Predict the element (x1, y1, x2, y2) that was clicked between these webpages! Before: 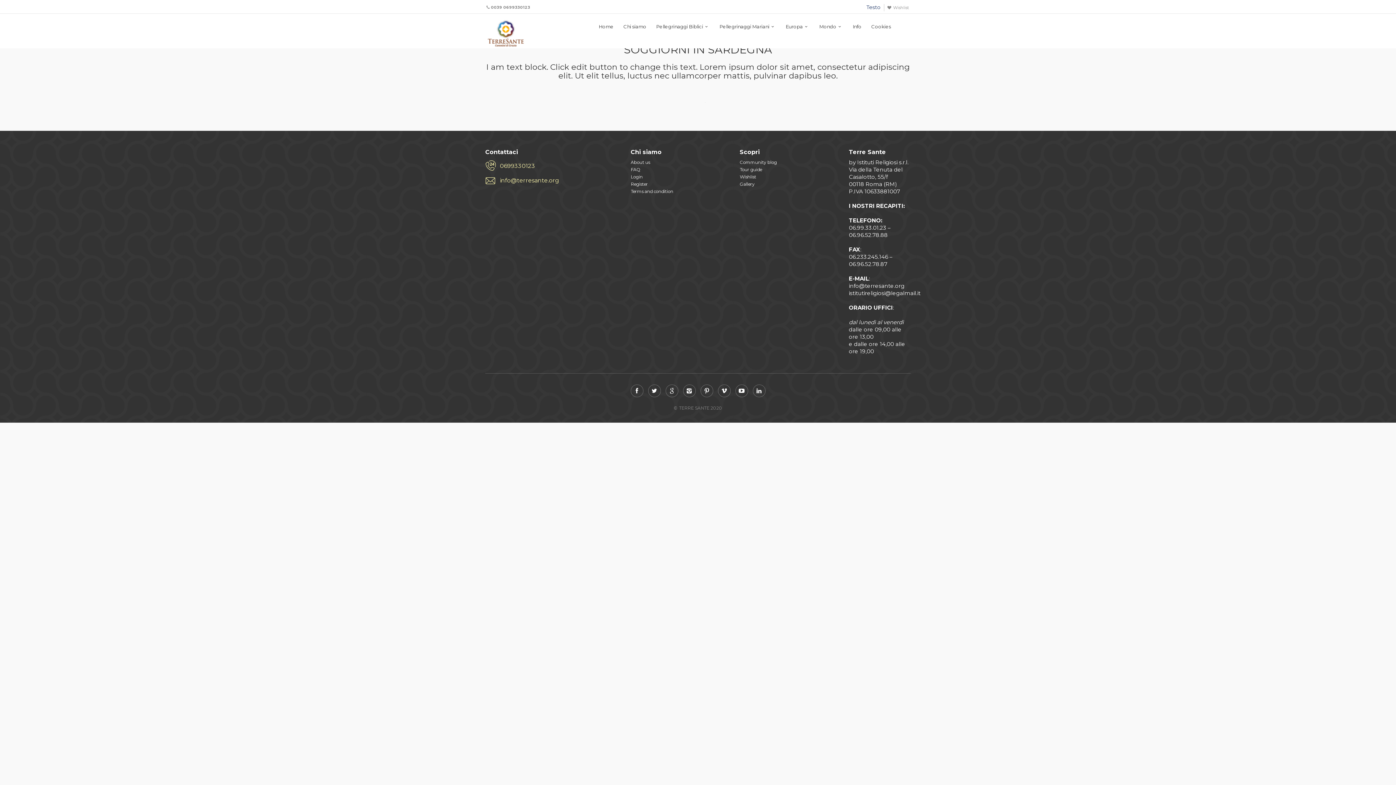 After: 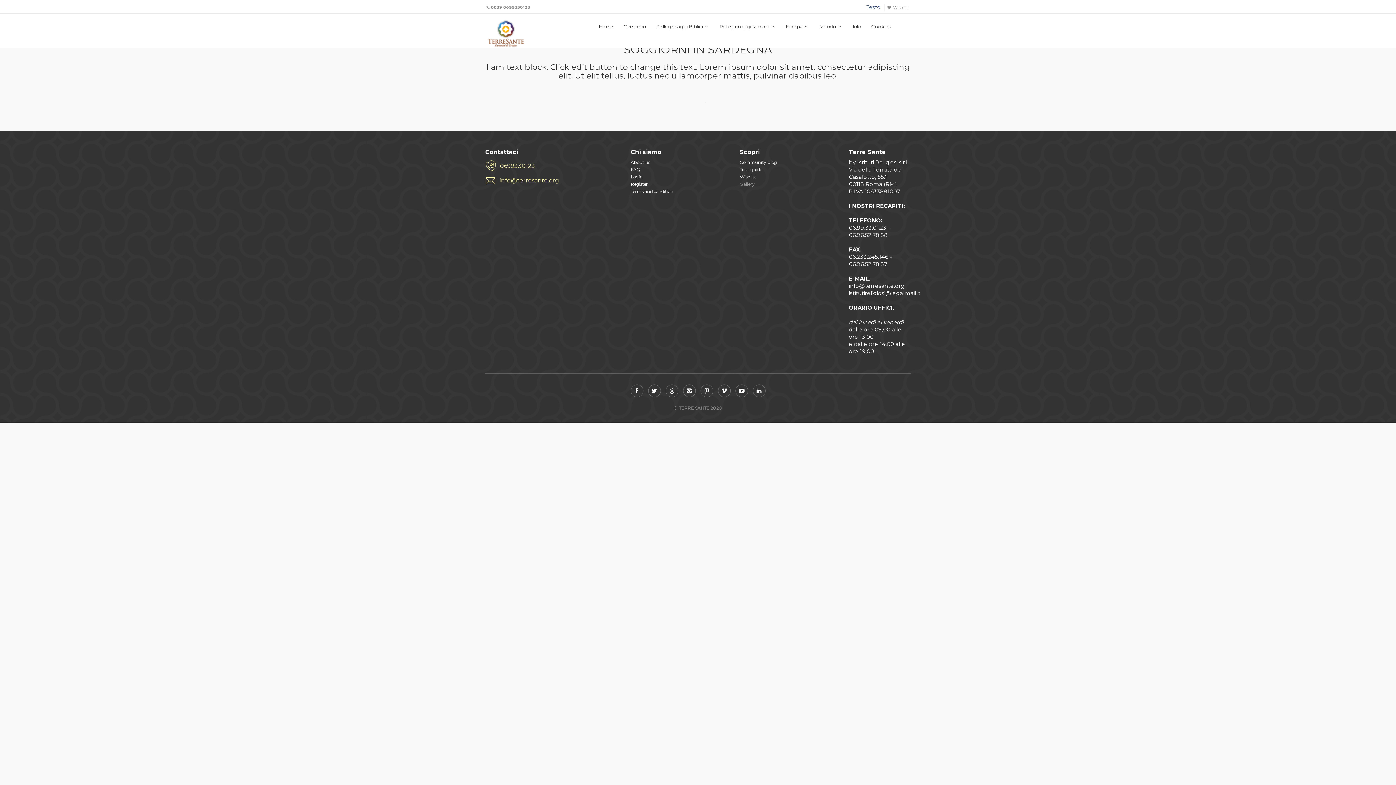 Action: bbox: (740, 181, 754, 186) label: Gallery